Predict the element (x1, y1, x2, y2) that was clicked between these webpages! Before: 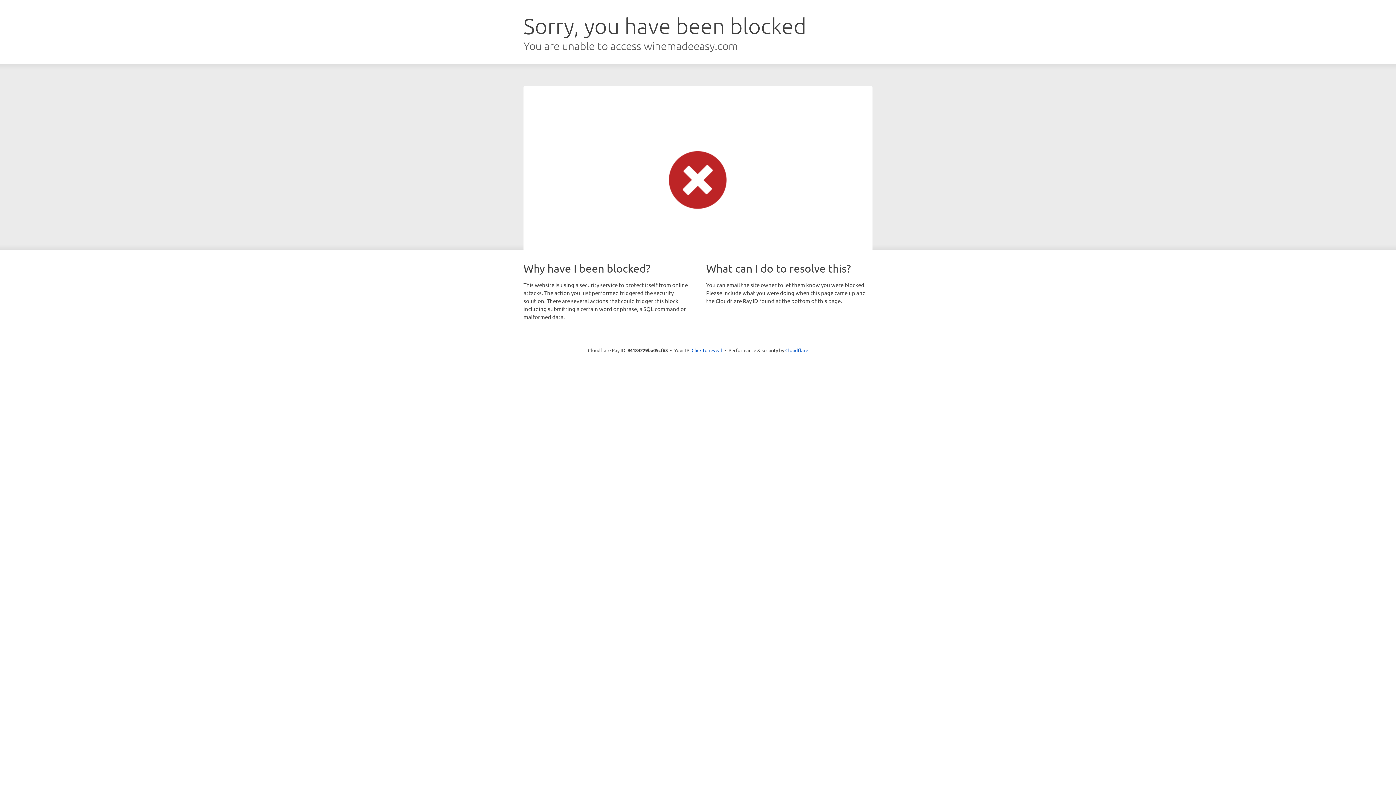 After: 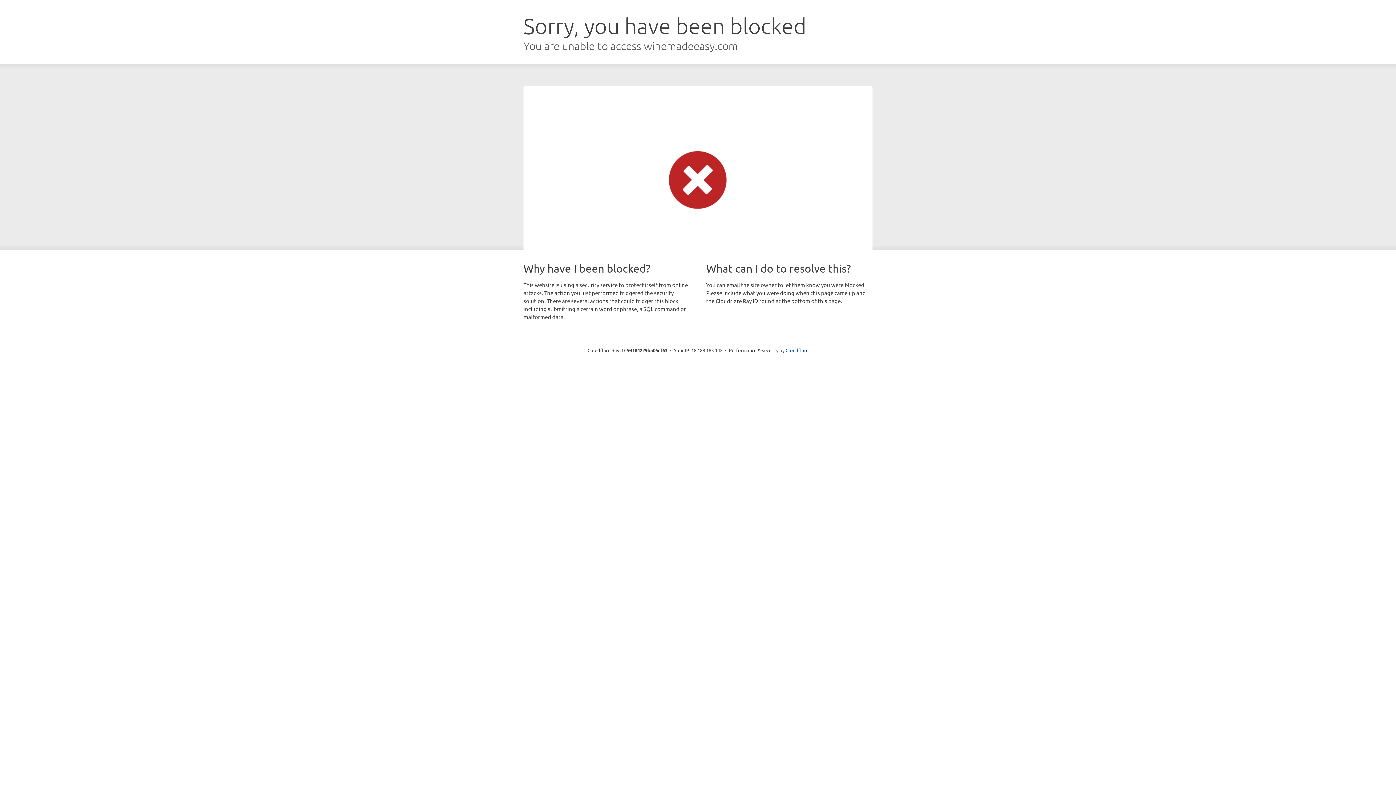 Action: bbox: (691, 346, 722, 353) label: Click to reveal